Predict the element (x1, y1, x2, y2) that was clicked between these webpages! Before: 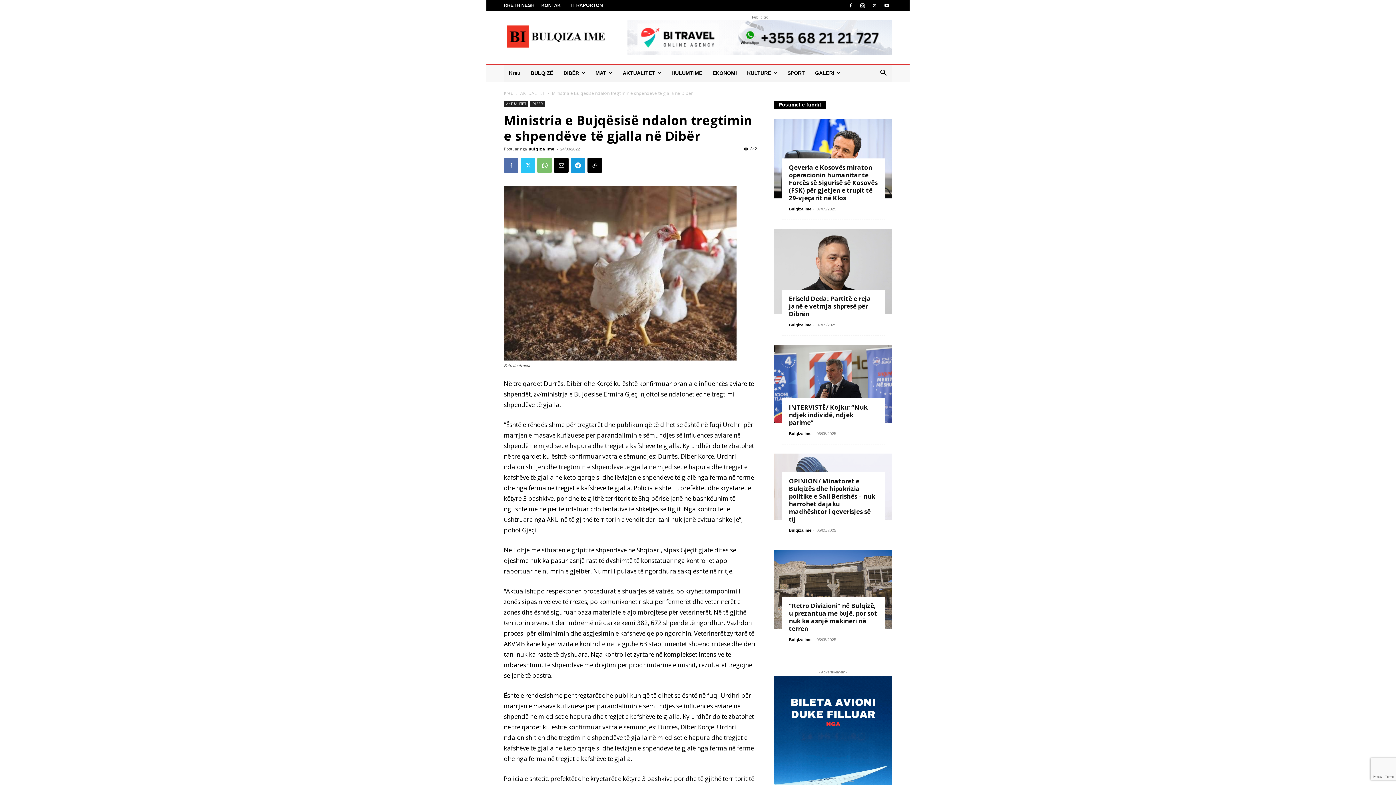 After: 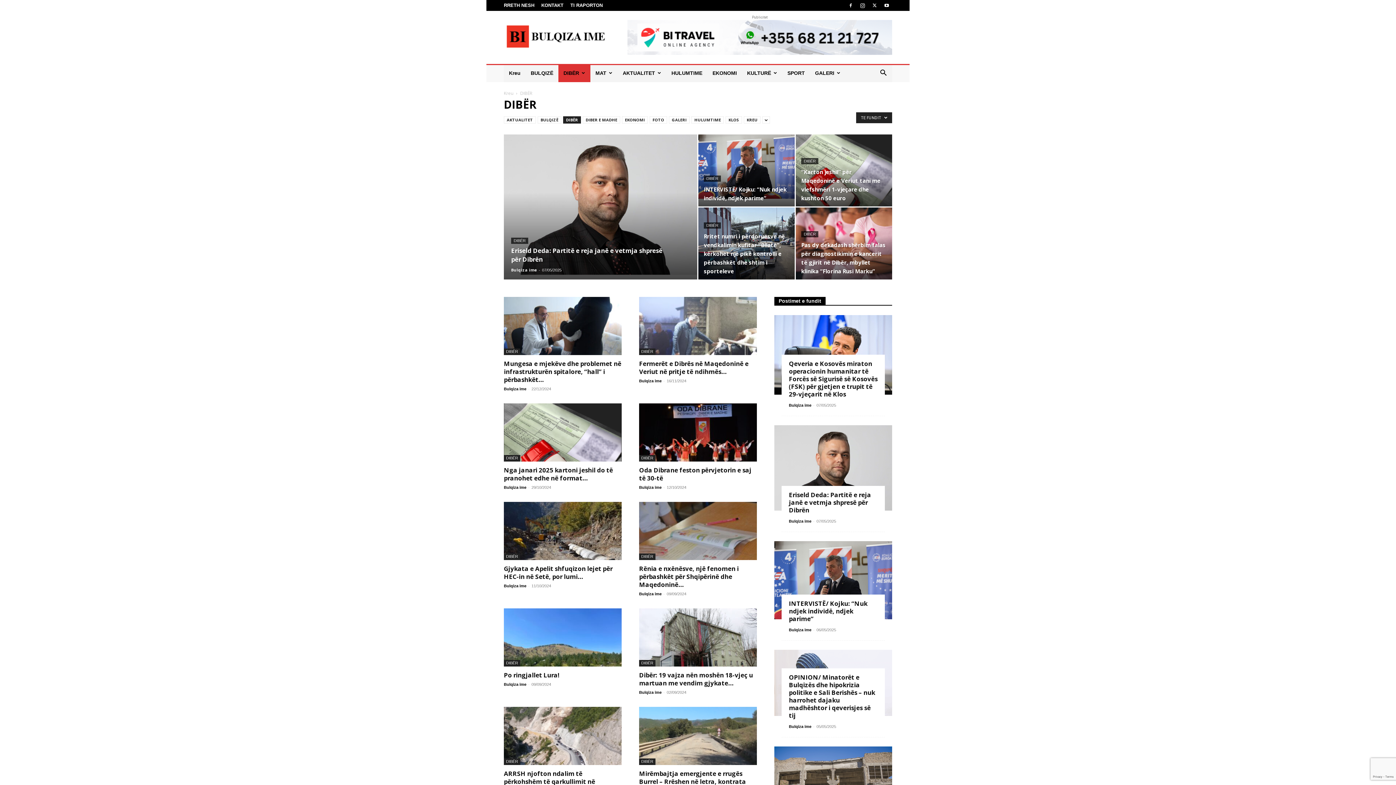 Action: bbox: (558, 64, 590, 82) label: DIBËR